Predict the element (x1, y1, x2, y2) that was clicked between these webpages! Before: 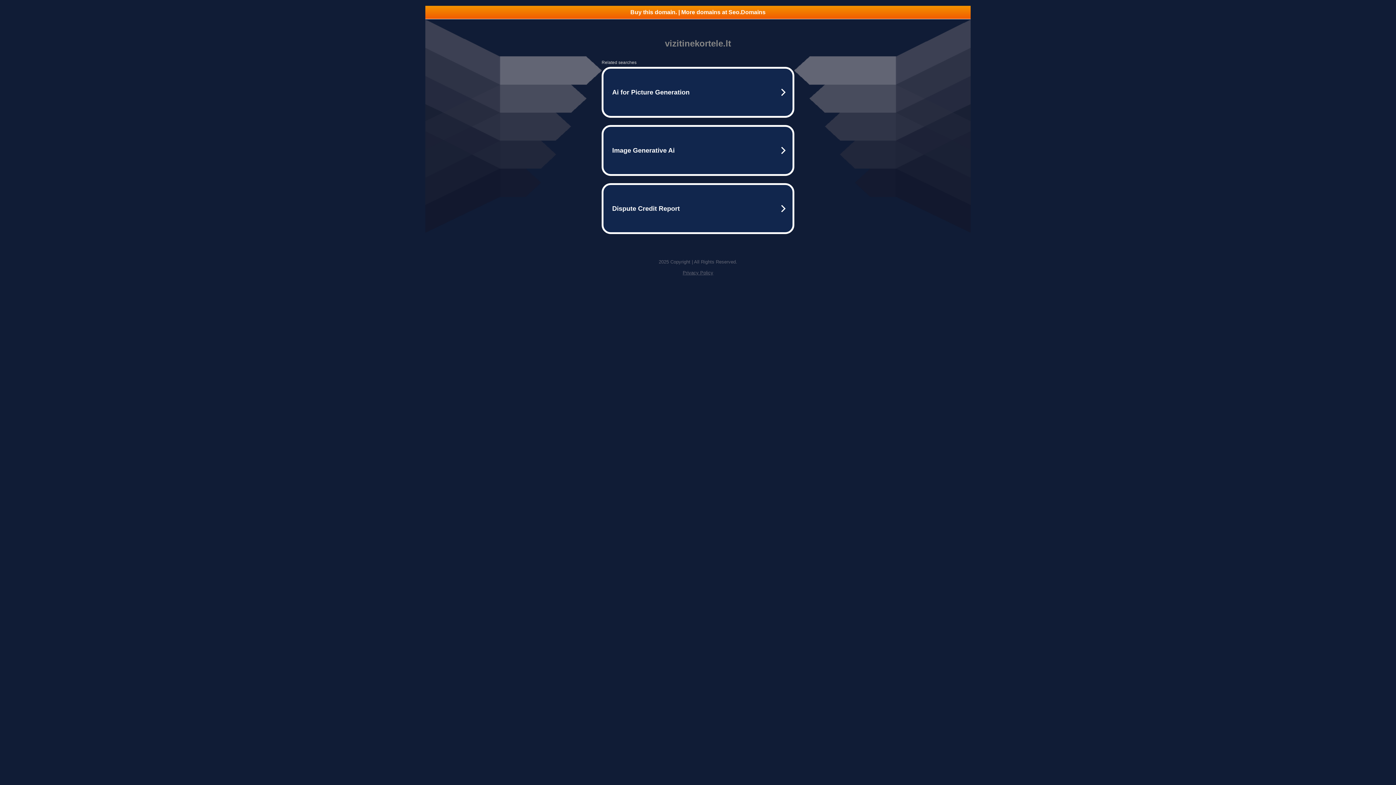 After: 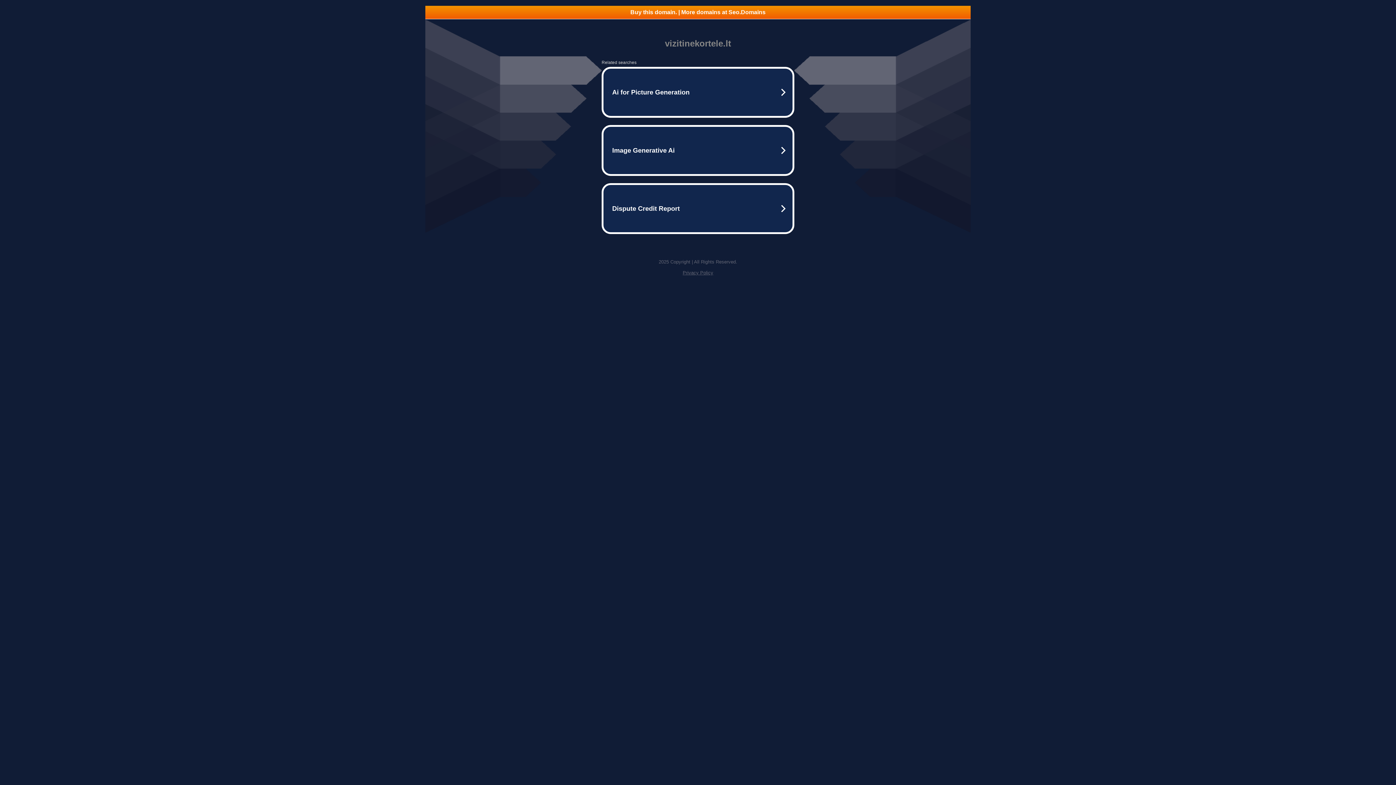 Action: label: Buy this domain. | More domains at Seo.Domains bbox: (425, 5, 970, 18)